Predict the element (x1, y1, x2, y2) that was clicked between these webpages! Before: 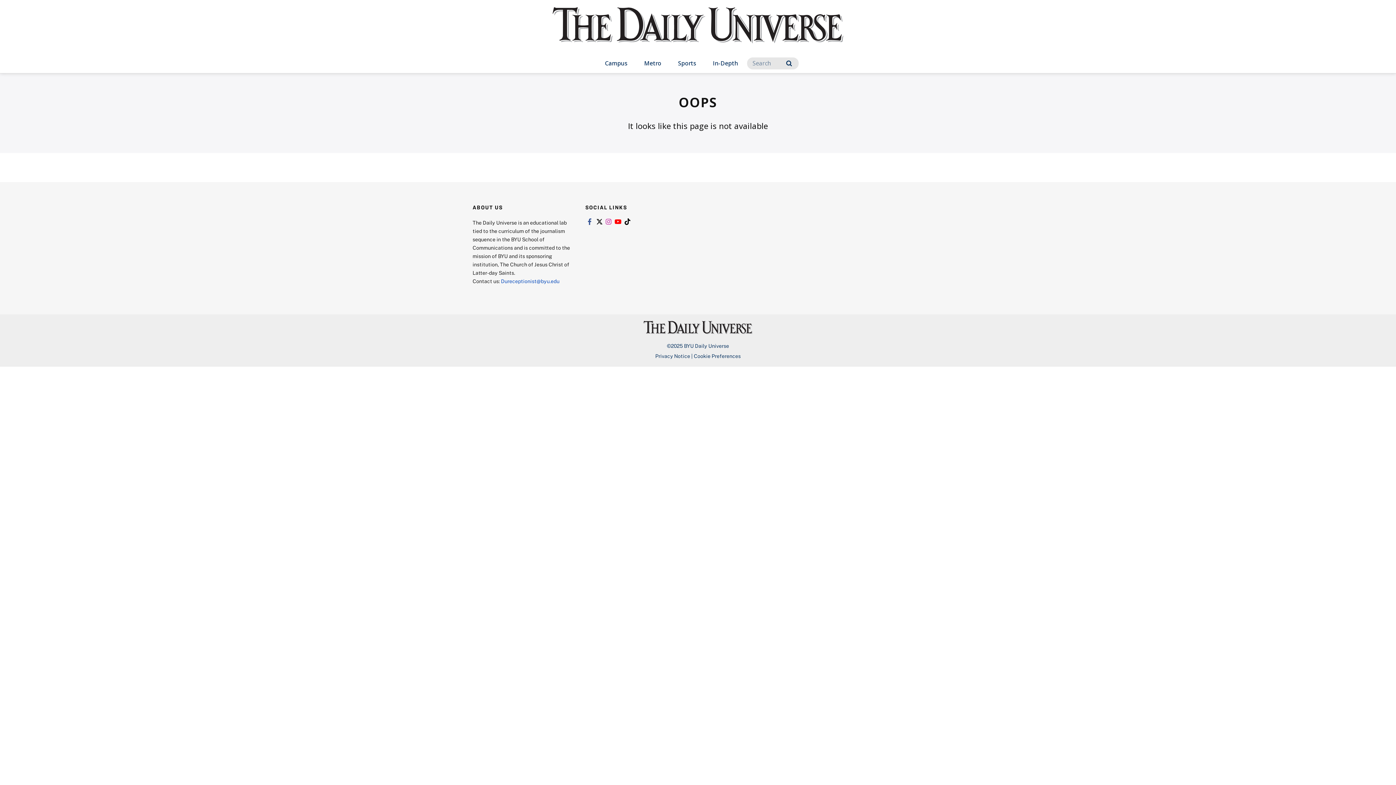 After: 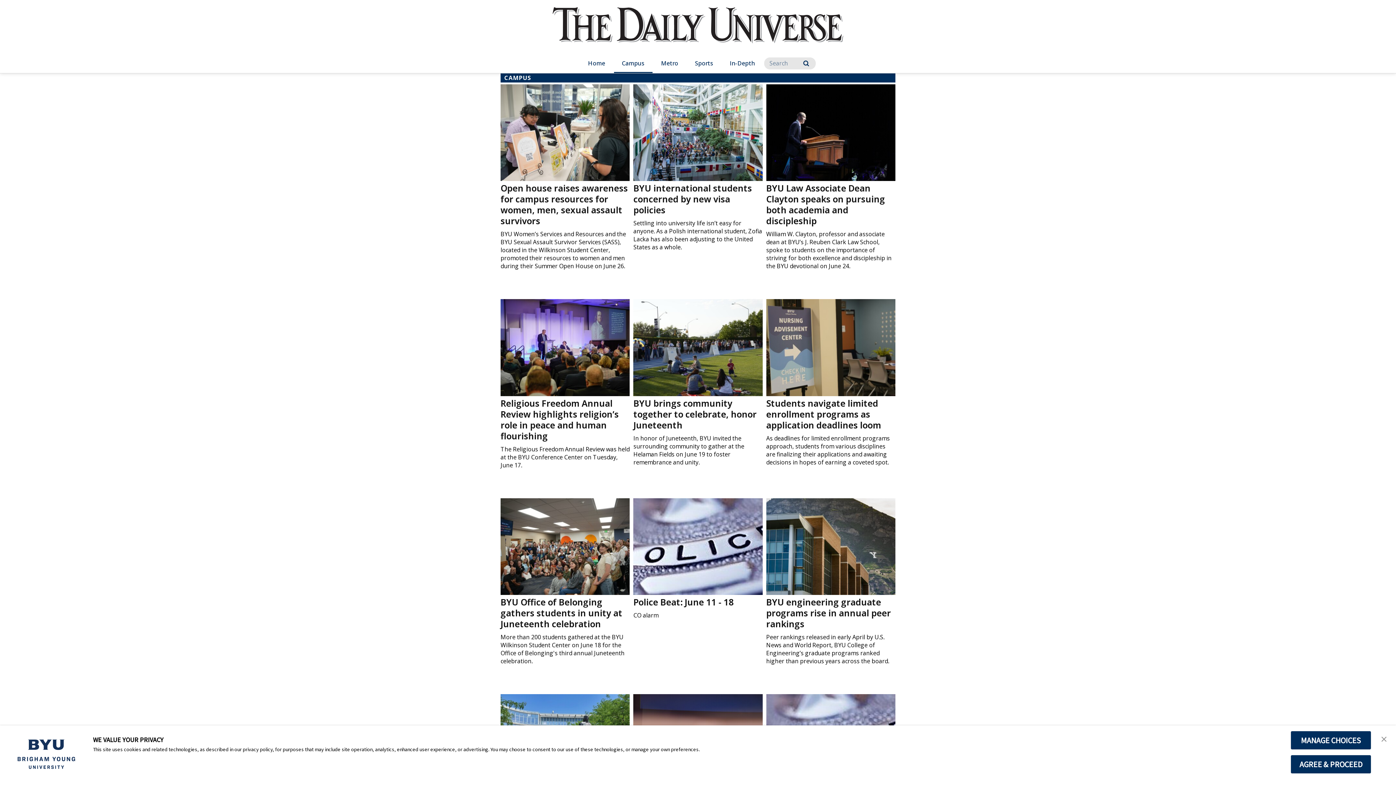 Action: label: Campus bbox: (597, 54, 635, 73)